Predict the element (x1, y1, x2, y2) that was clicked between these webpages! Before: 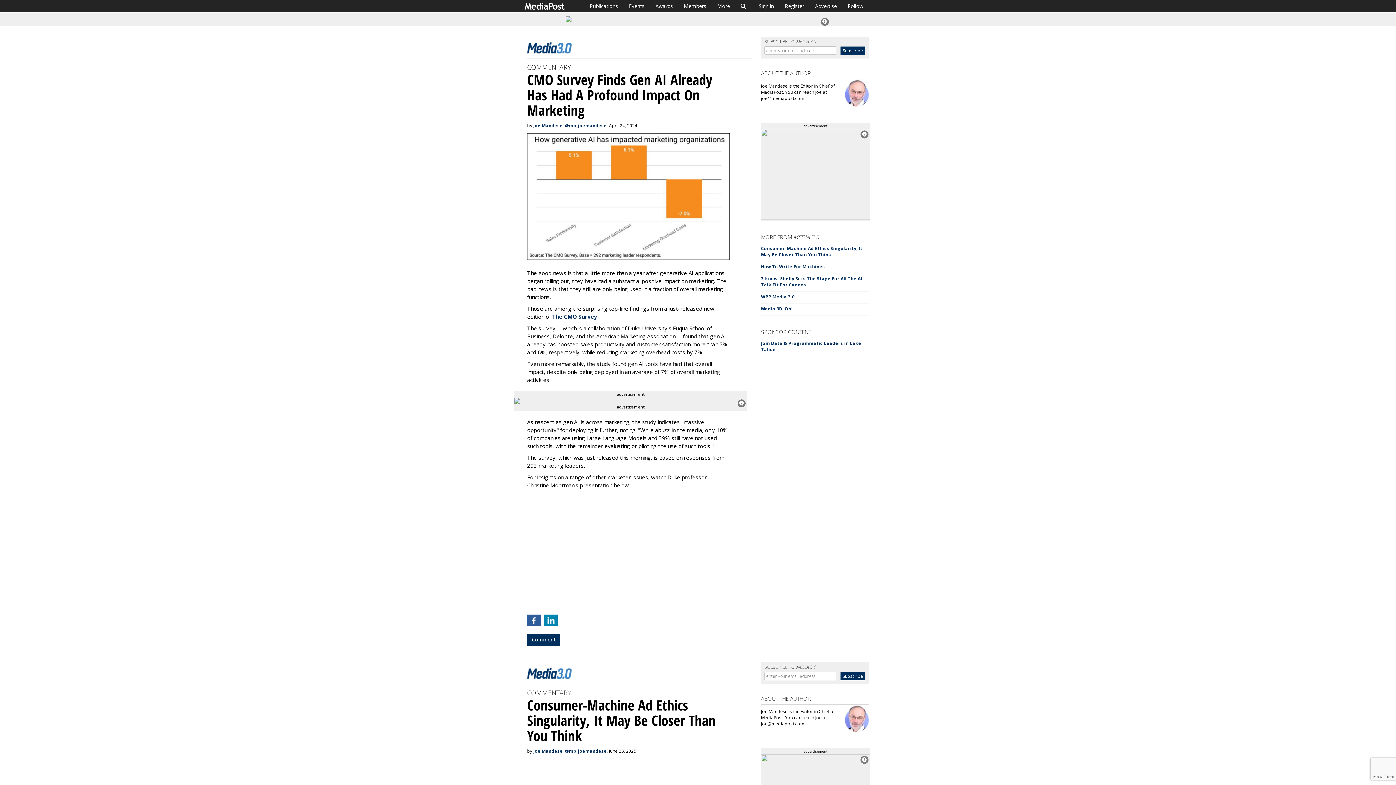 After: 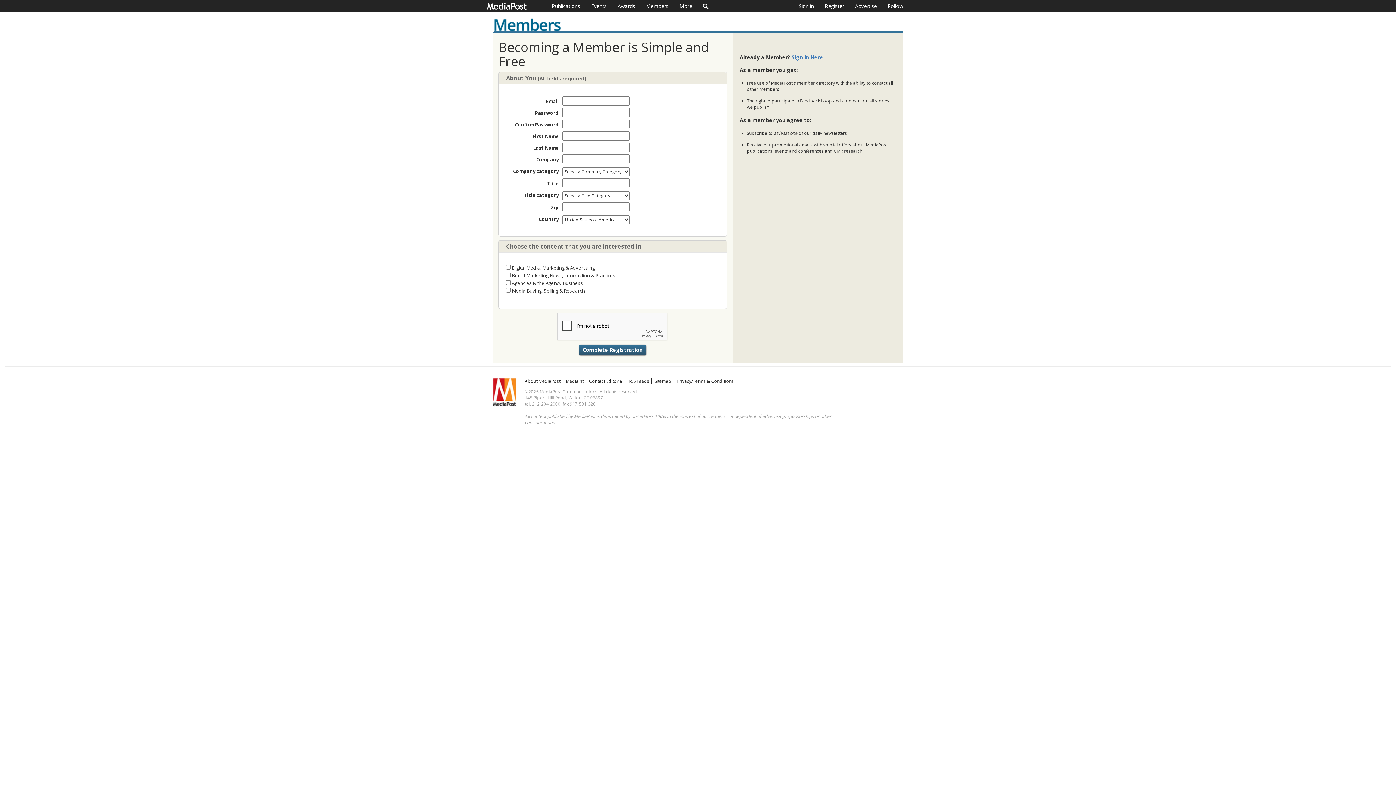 Action: bbox: (779, 0, 809, 12) label: Register